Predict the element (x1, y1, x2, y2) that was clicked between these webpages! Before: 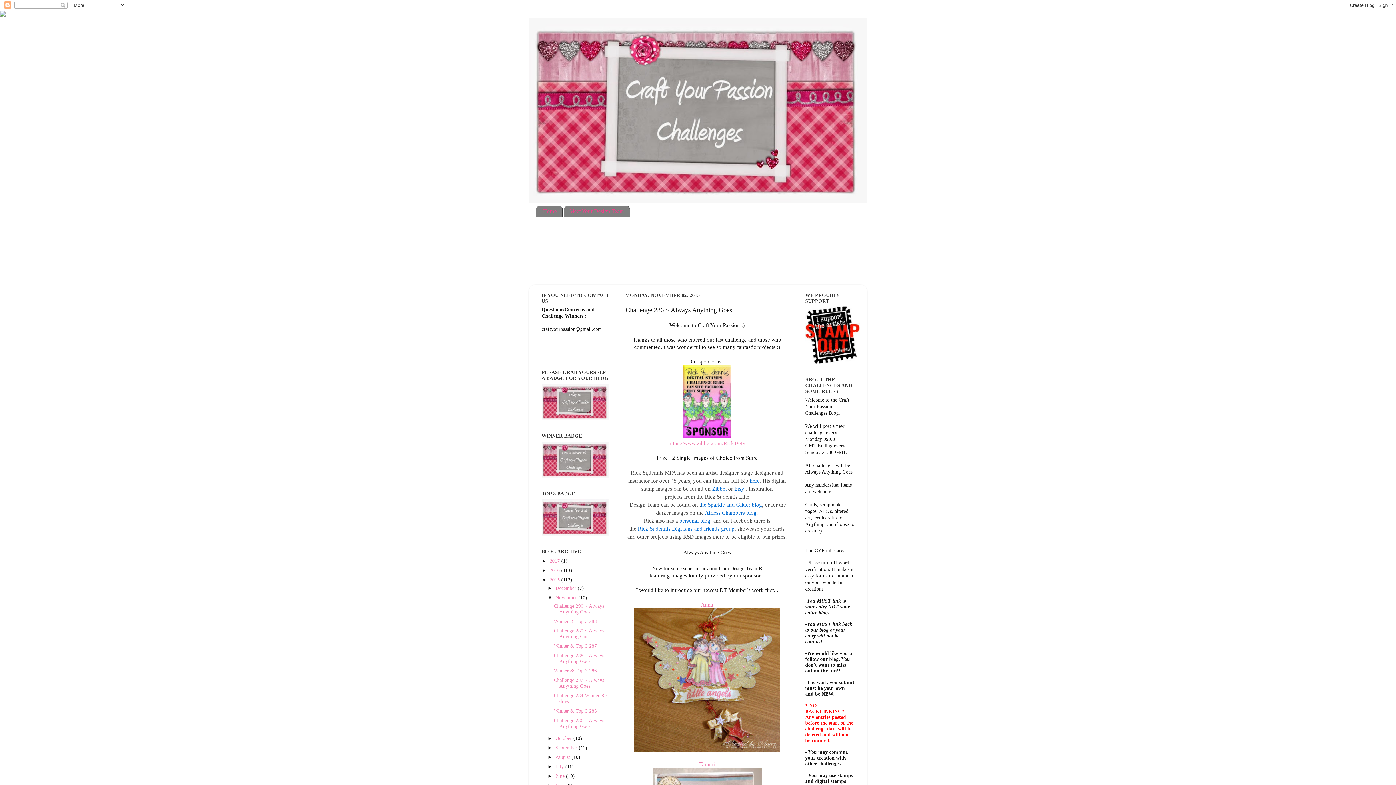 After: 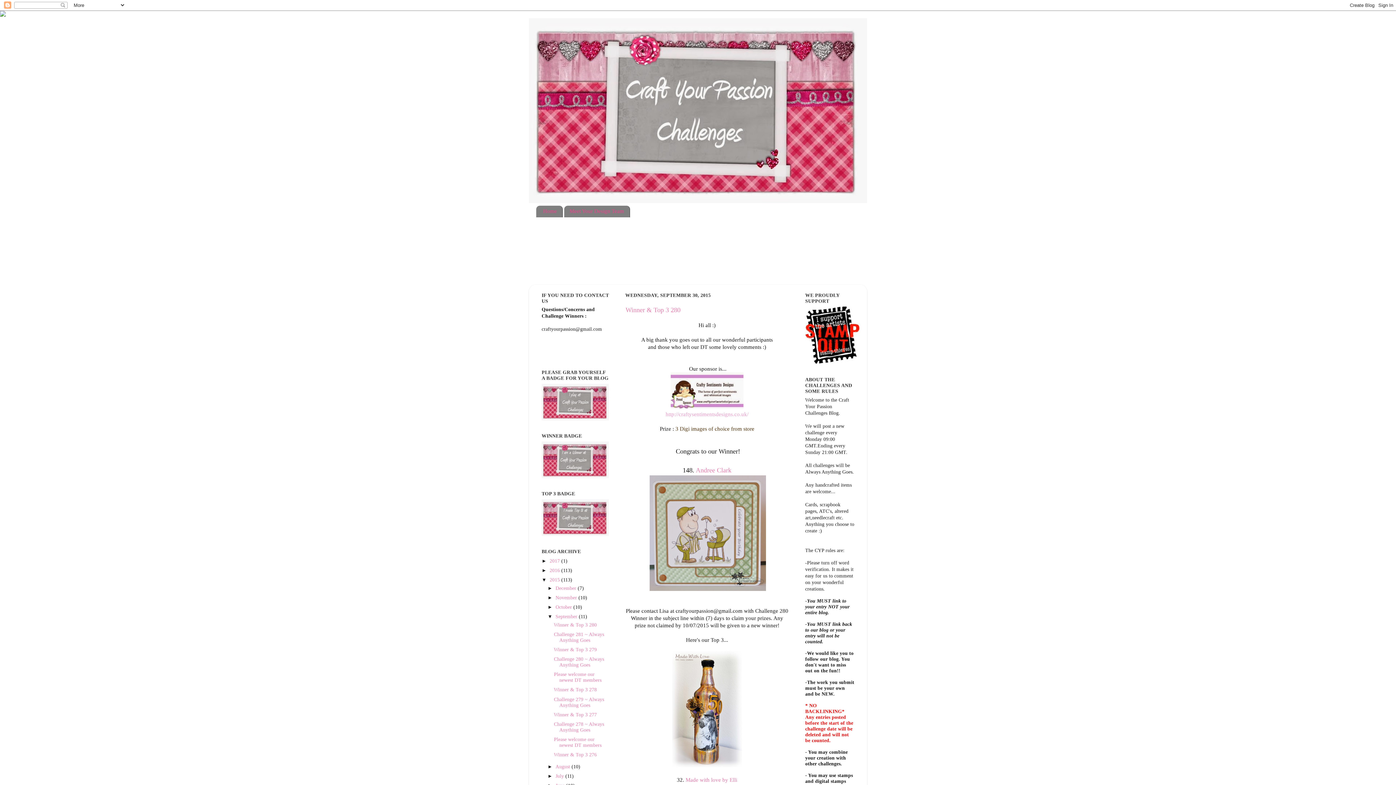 Action: label: September  bbox: (555, 745, 578, 750)